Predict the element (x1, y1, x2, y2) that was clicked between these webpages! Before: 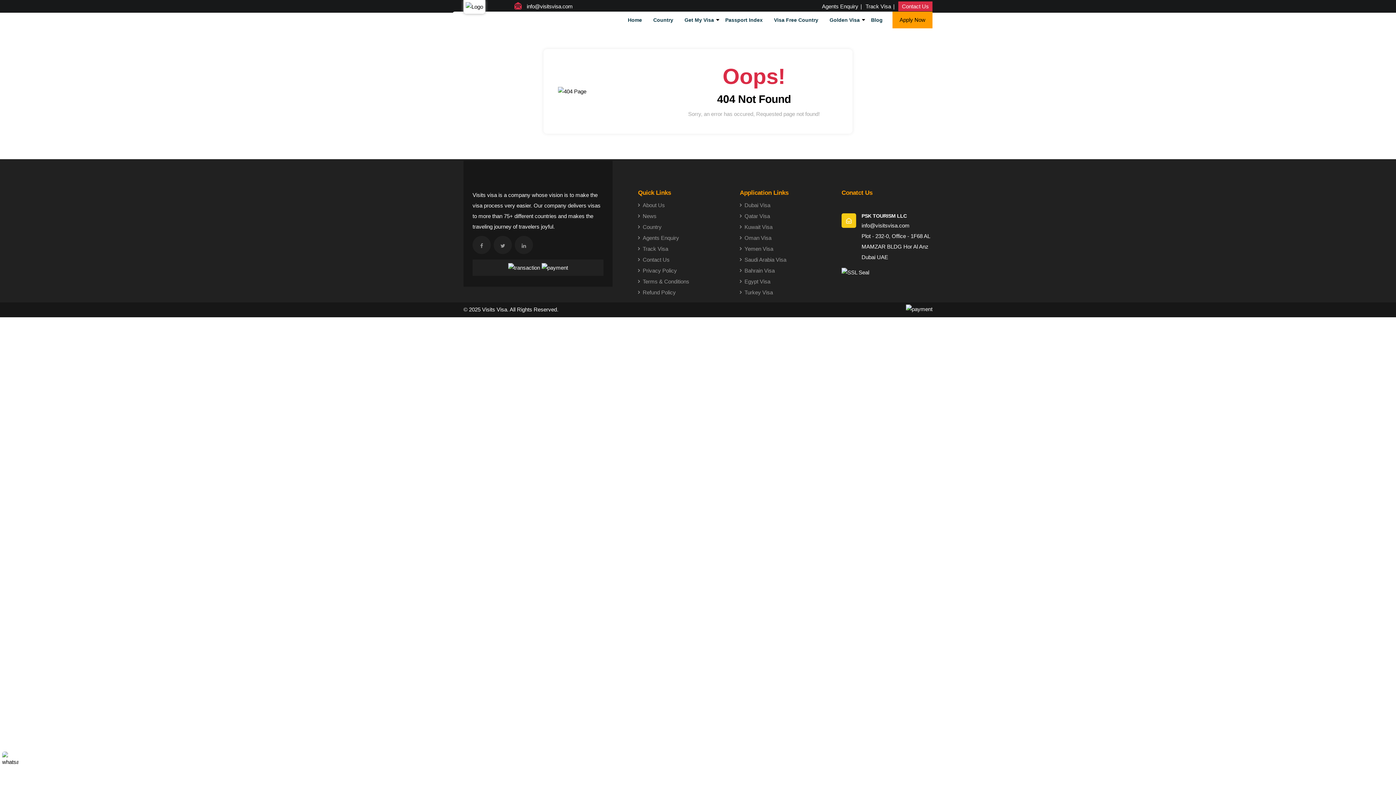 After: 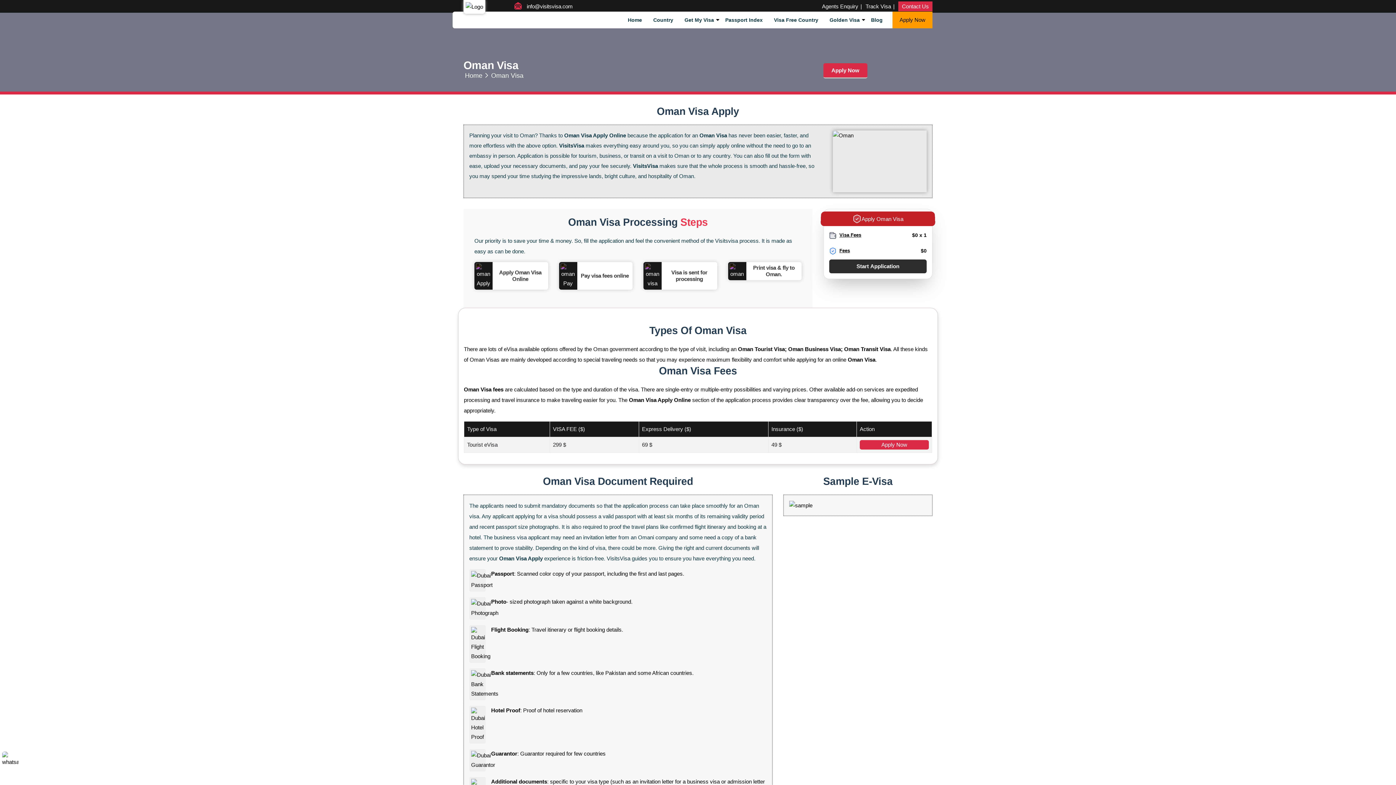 Action: bbox: (744, 234, 771, 241) label: Oman Visa